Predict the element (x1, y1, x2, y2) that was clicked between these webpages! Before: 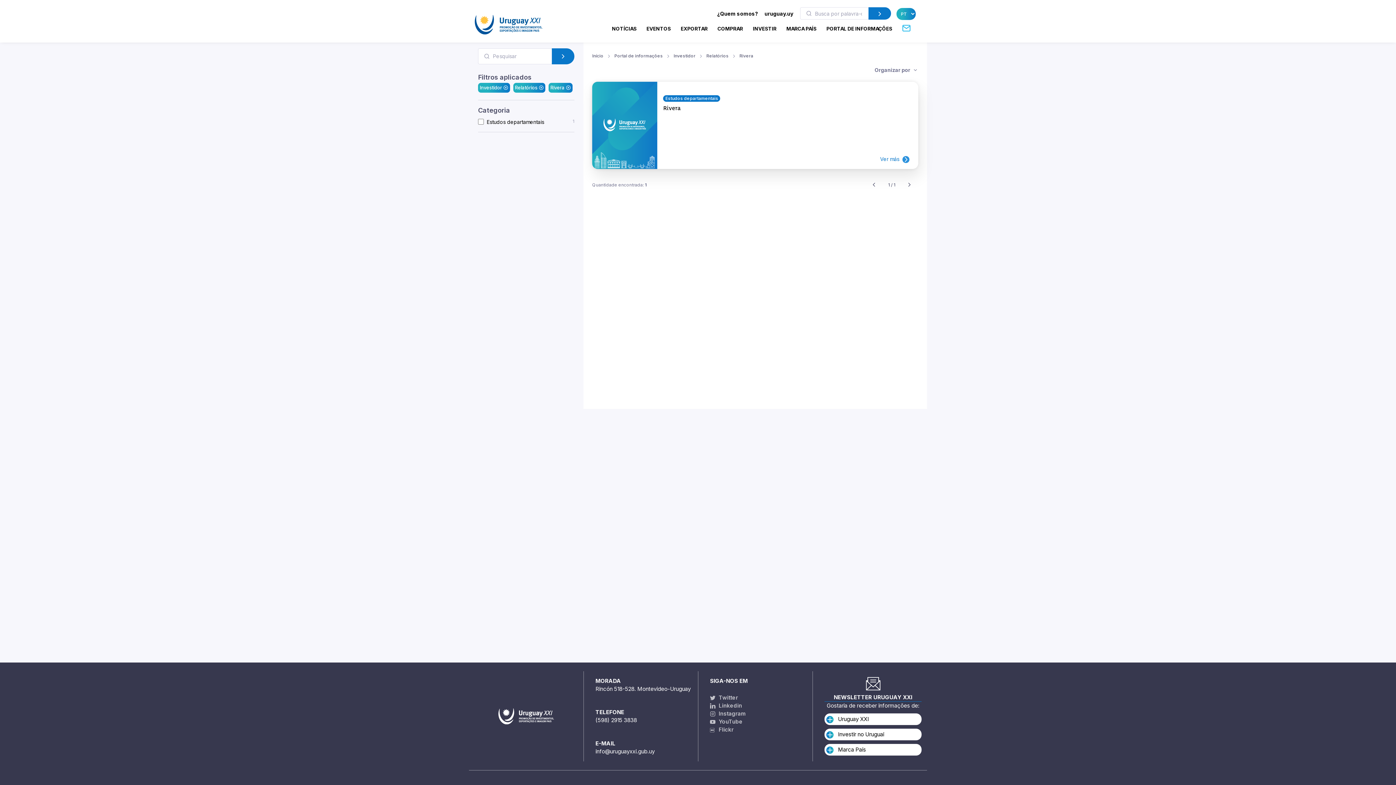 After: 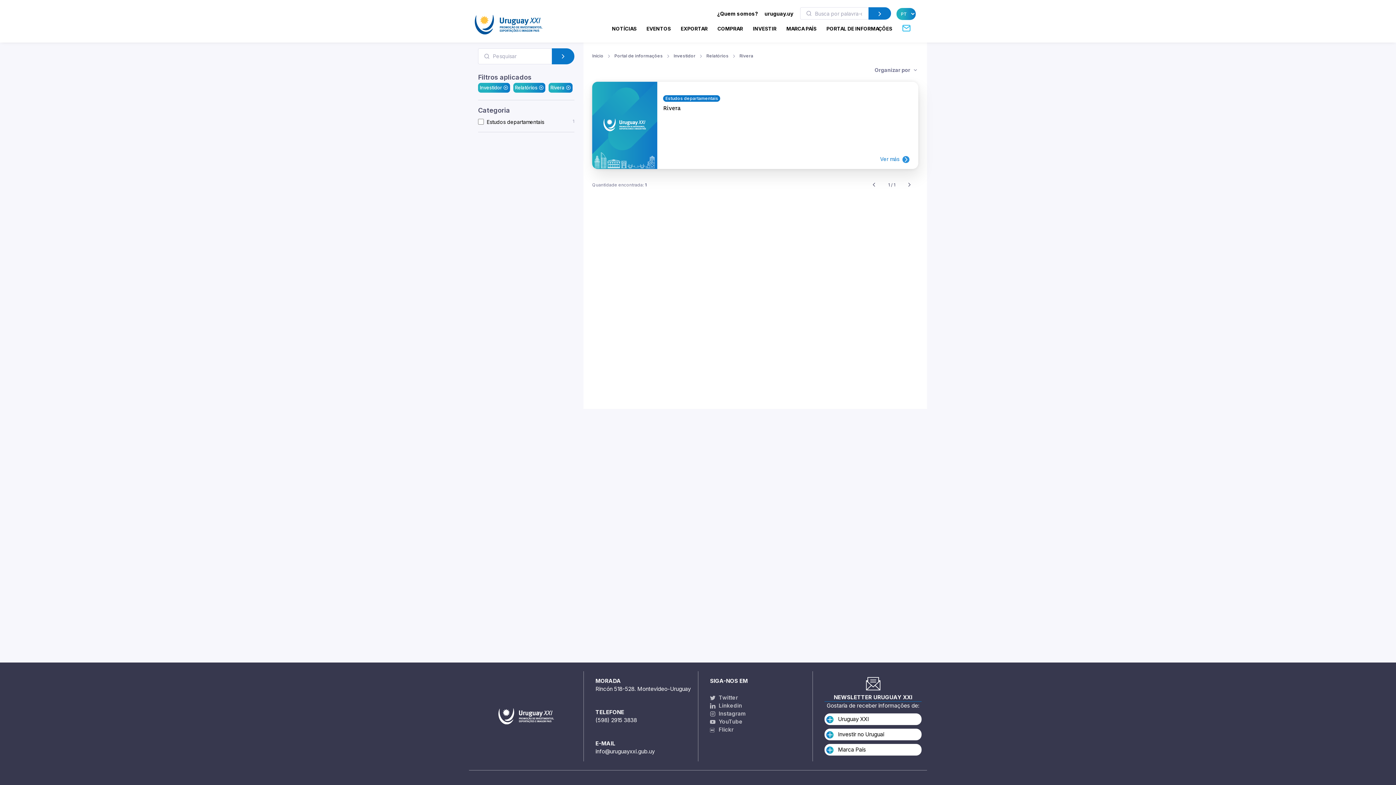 Action: bbox: (764, 10, 793, 16) label: uruguay.uy